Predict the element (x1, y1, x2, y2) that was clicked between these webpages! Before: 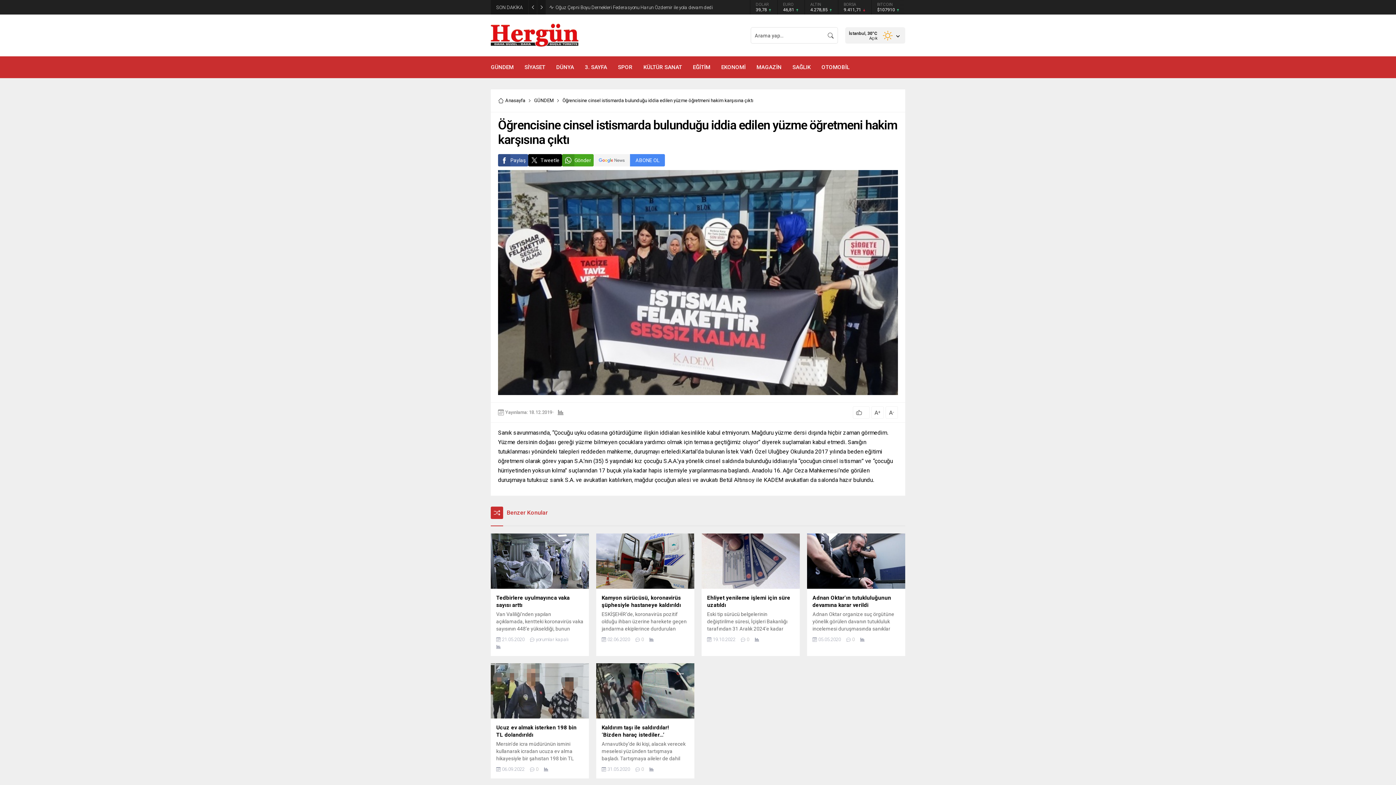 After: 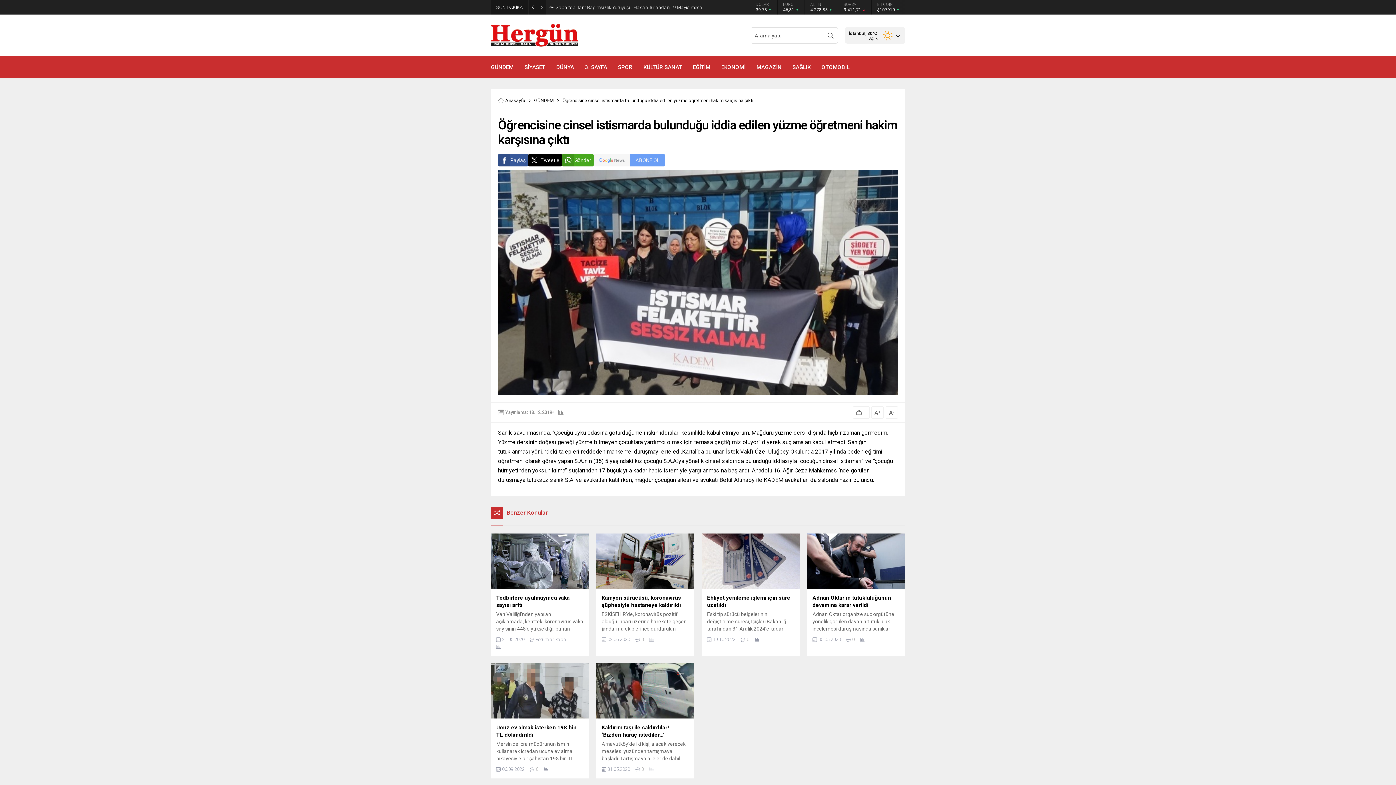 Action: label: ABONE OL bbox: (593, 154, 665, 166)